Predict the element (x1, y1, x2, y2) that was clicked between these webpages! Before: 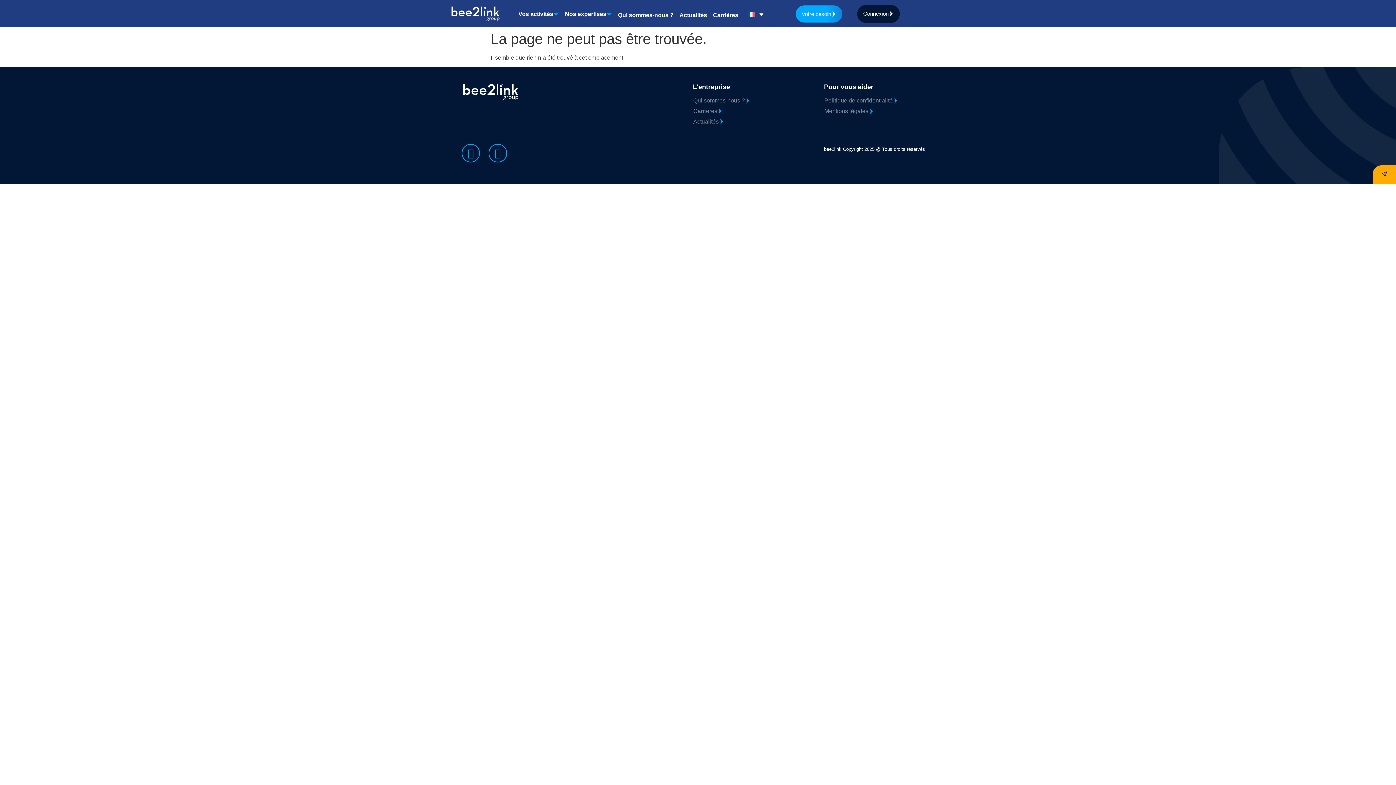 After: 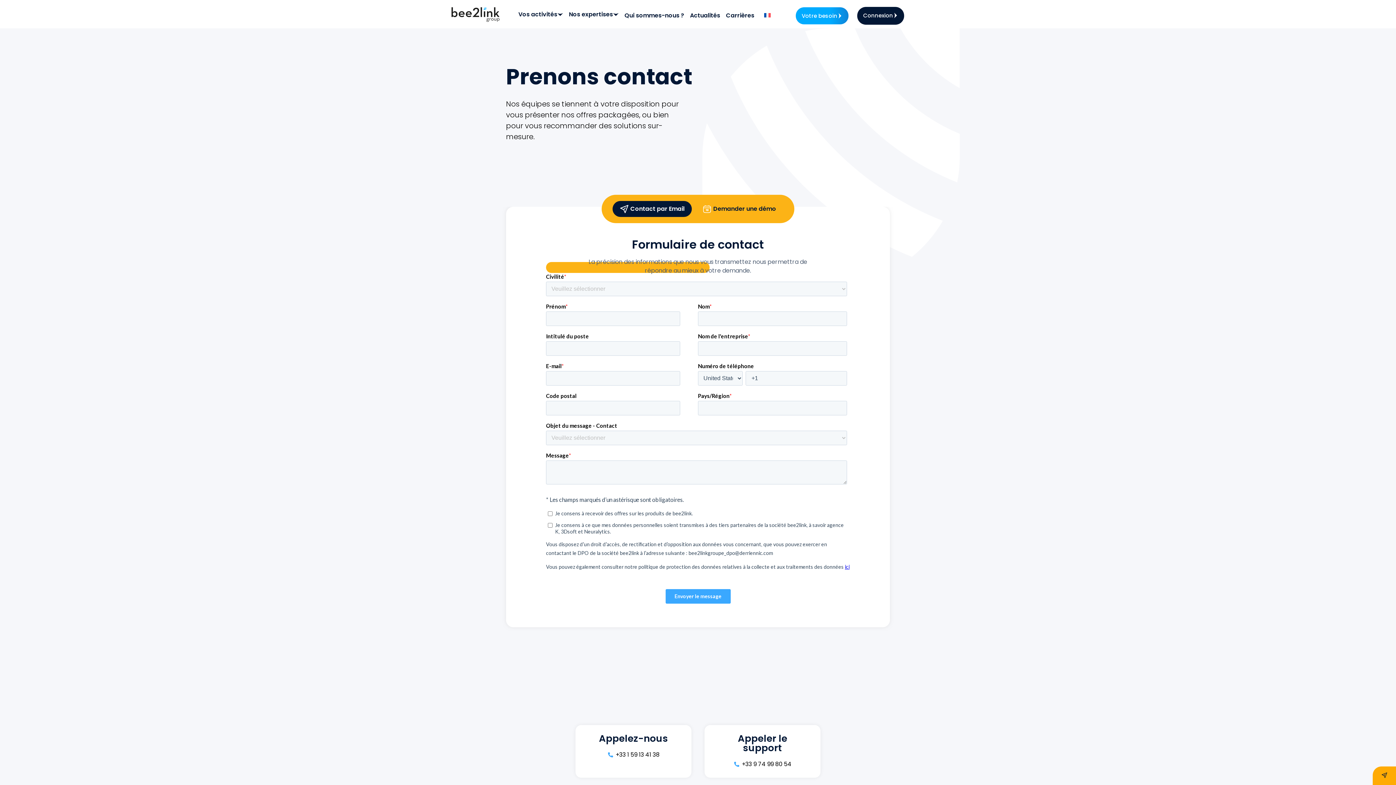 Action: bbox: (1373, 165, 1396, 183)